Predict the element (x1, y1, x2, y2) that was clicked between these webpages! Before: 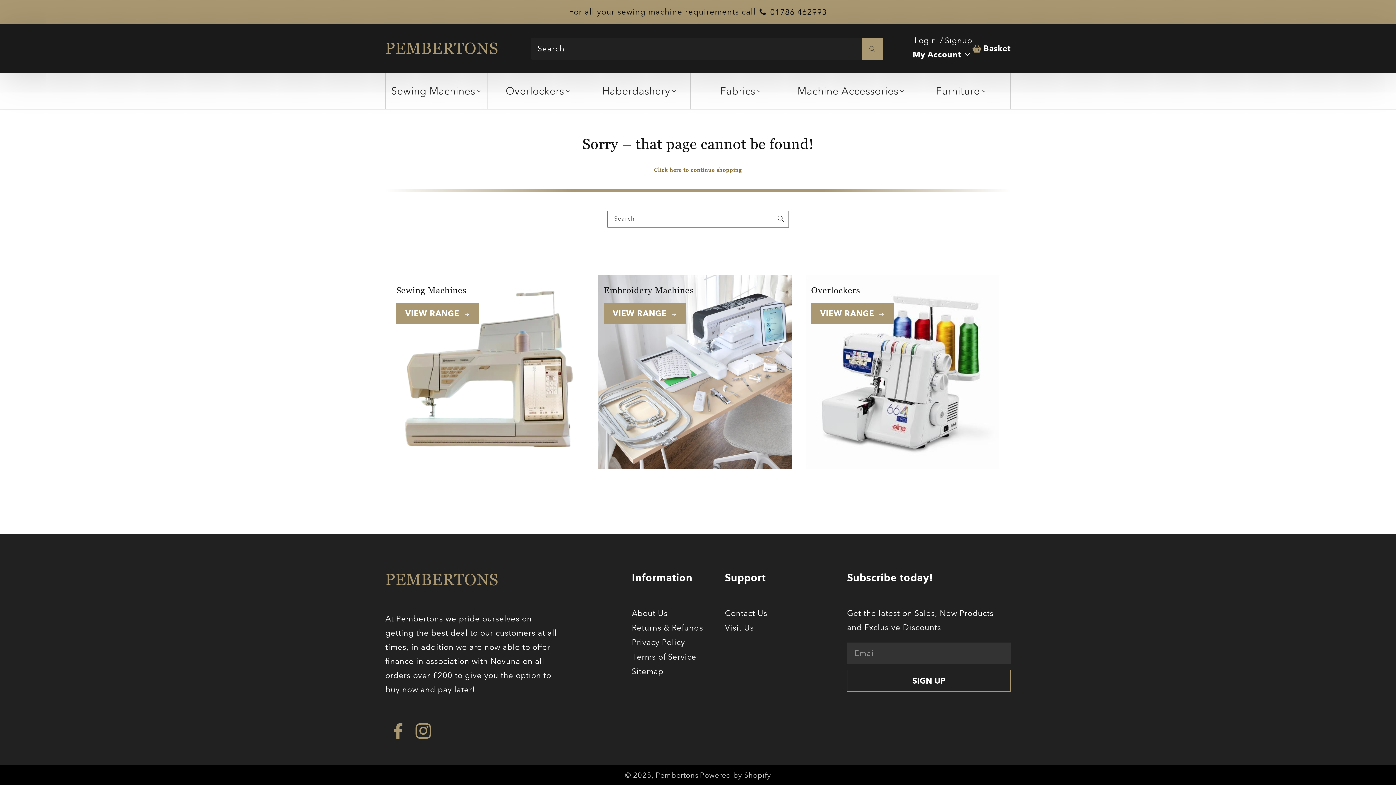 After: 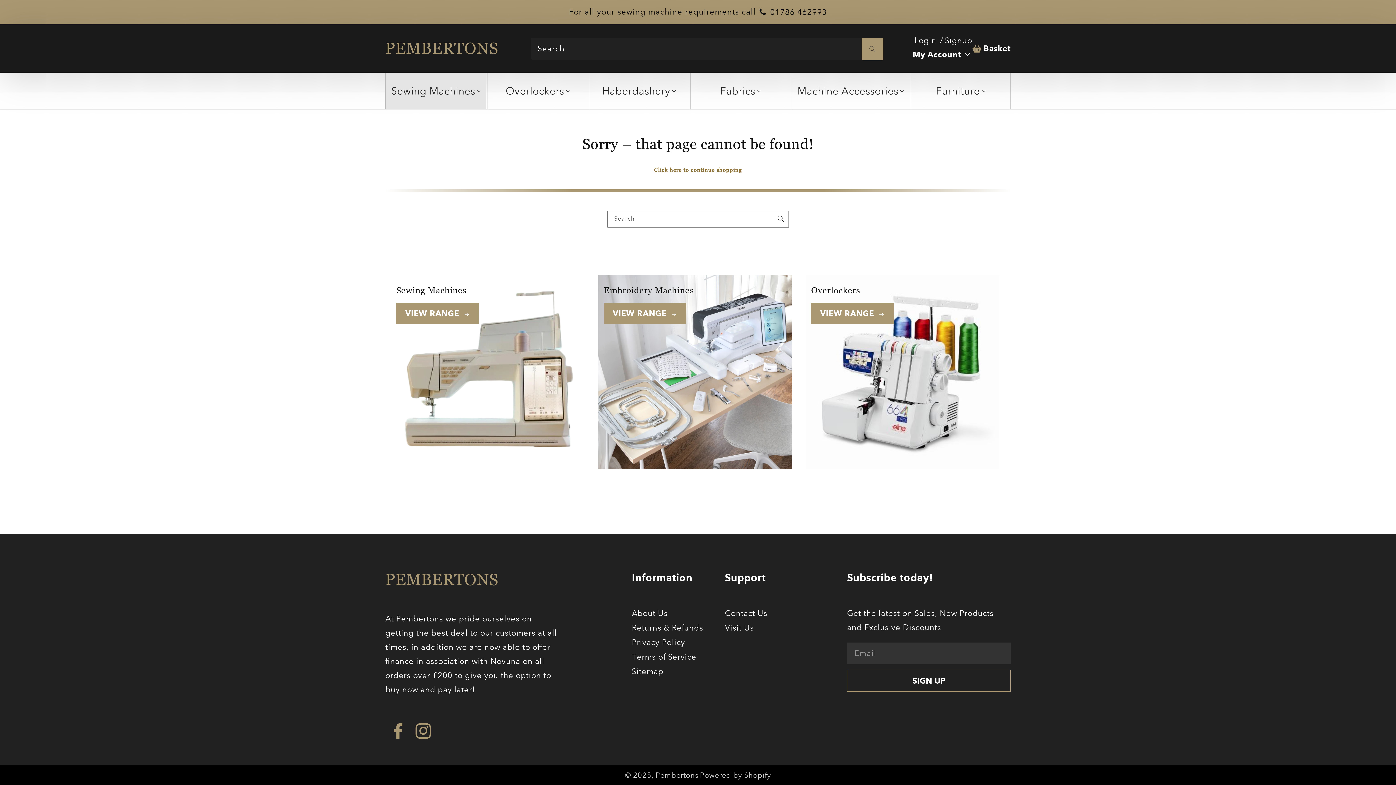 Action: bbox: (385, 72, 486, 109) label: Sewing Machines